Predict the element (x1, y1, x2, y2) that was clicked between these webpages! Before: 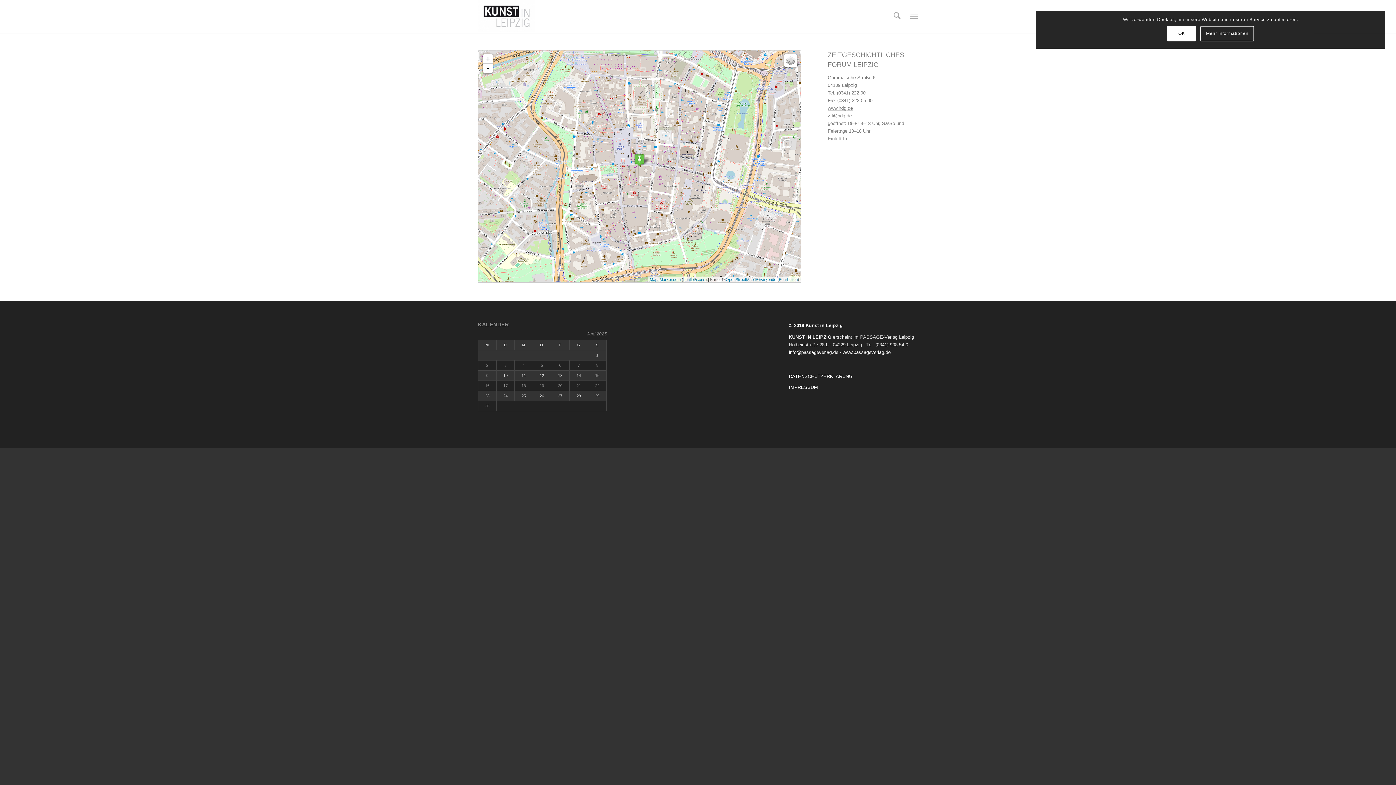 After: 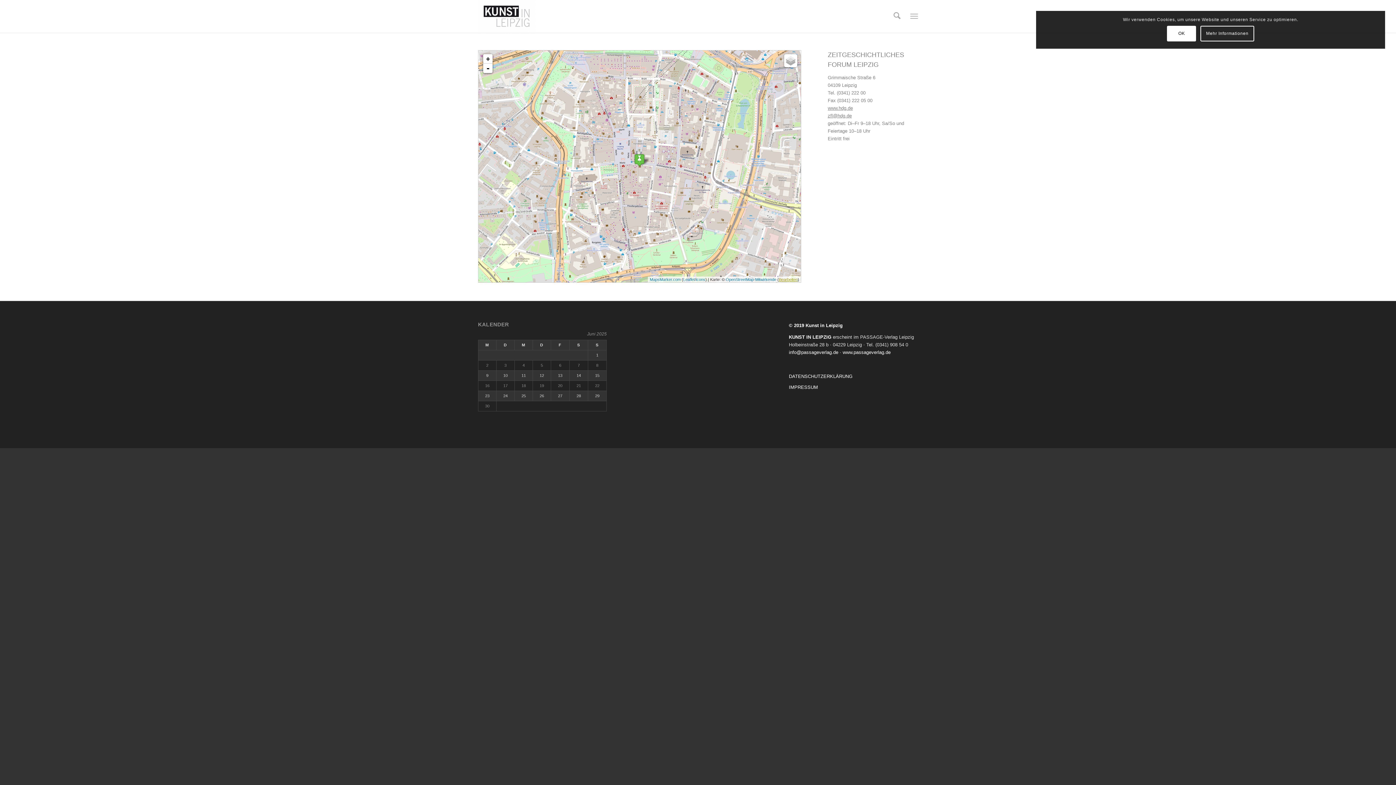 Action: bbox: (779, 277, 797, 281) label: Bearbeiten